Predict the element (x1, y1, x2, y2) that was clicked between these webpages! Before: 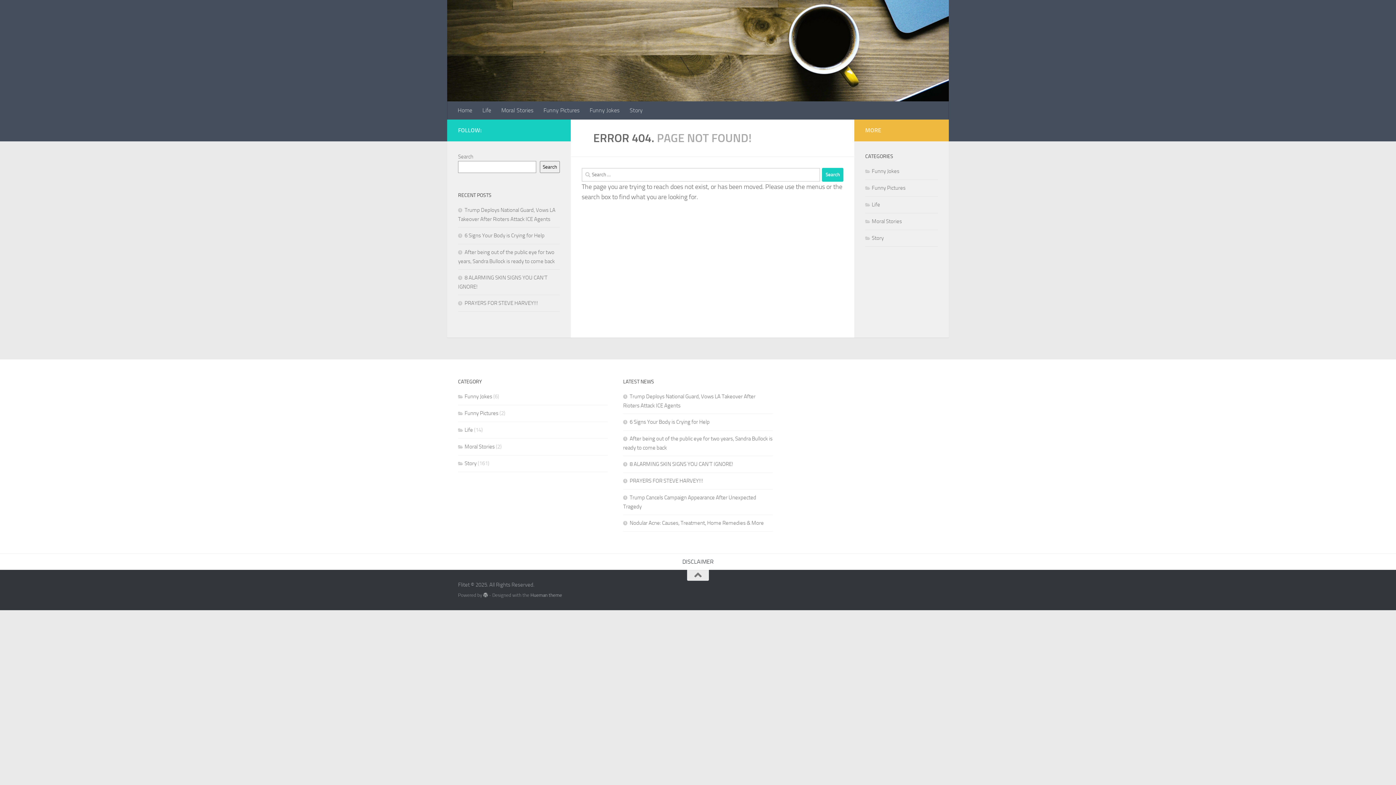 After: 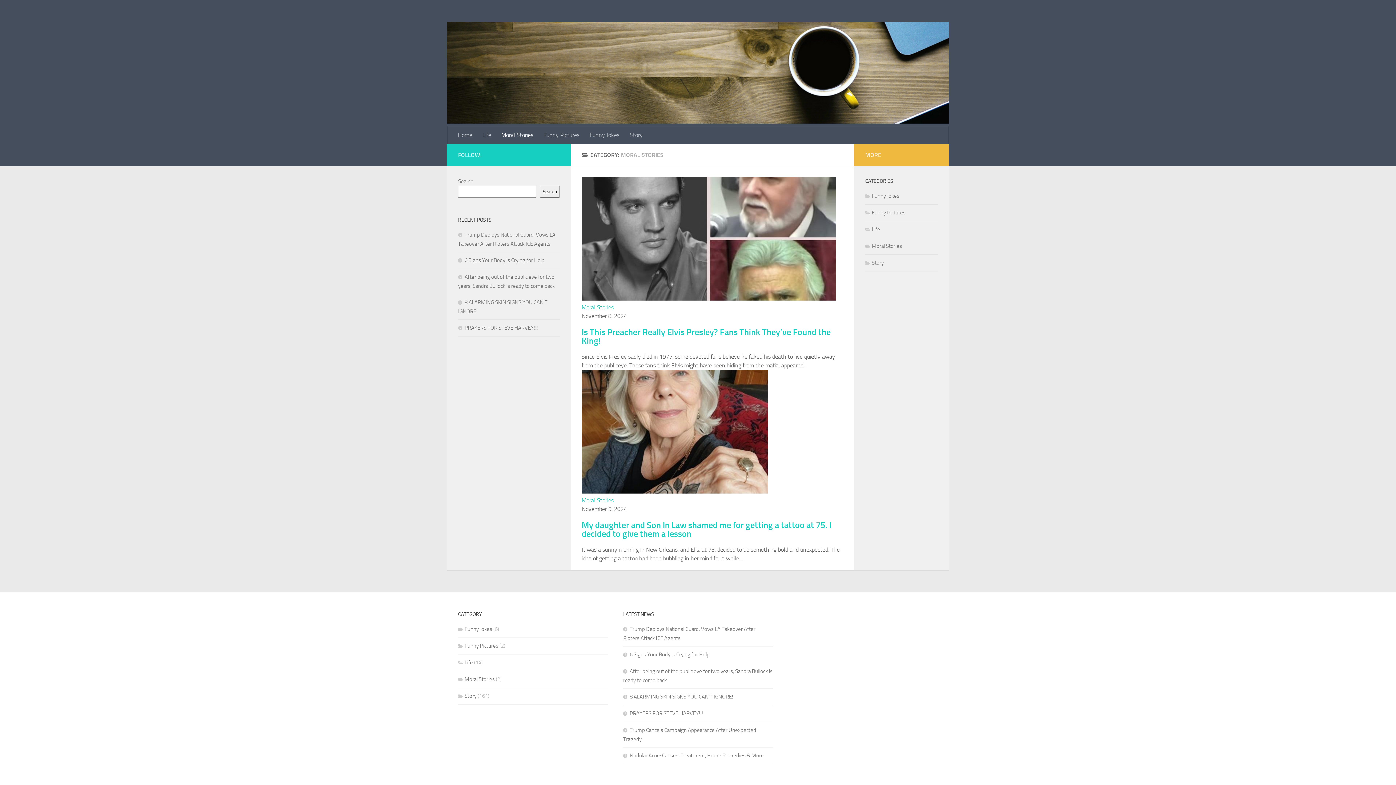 Action: bbox: (458, 443, 494, 450) label: Moral Stories